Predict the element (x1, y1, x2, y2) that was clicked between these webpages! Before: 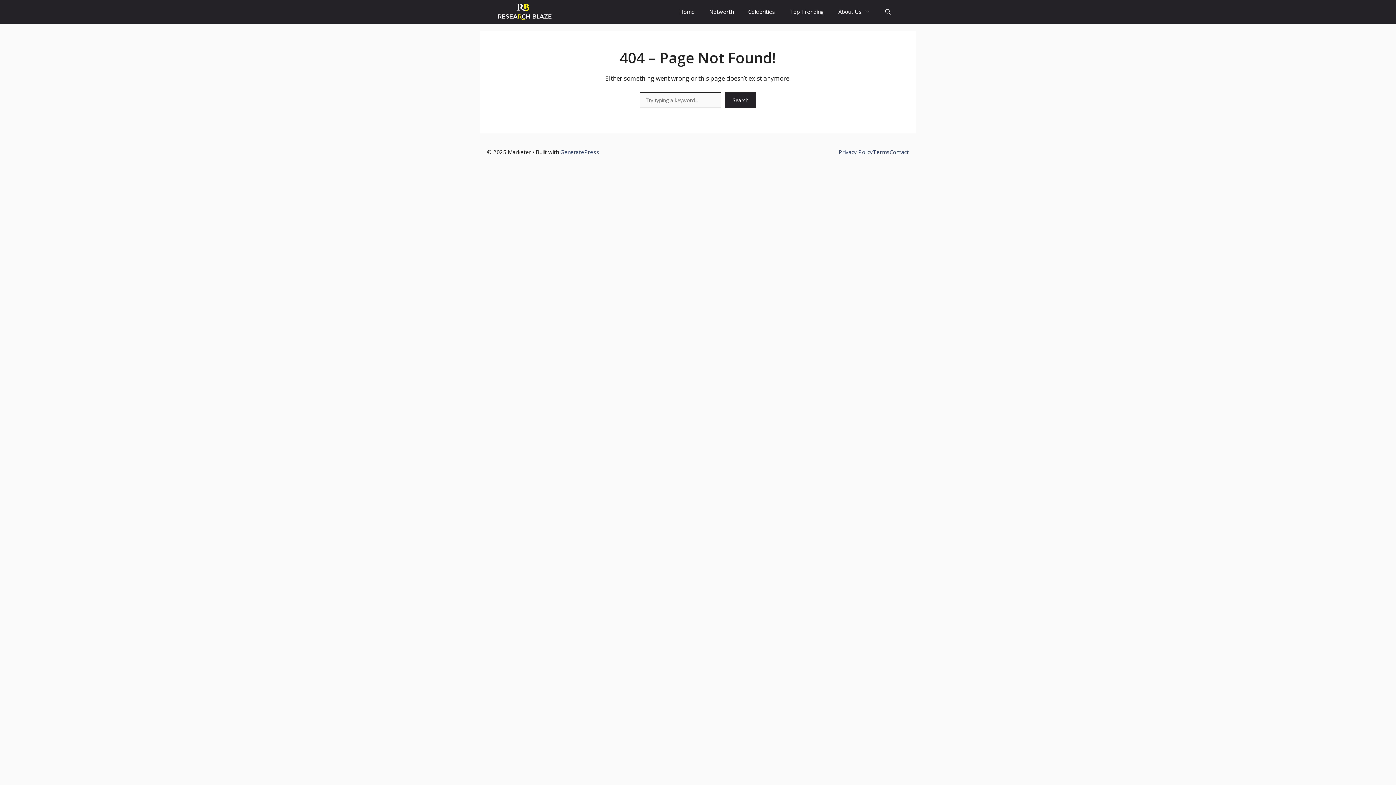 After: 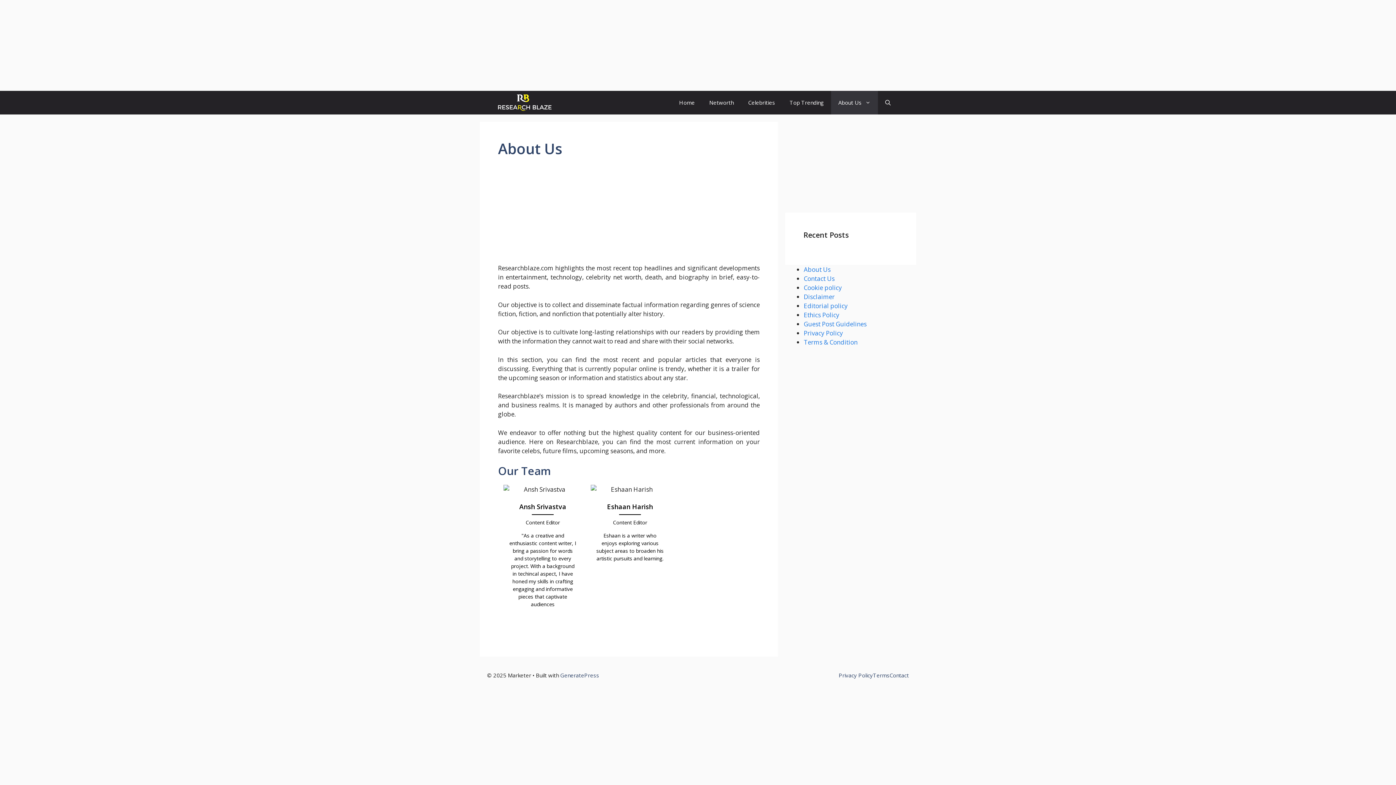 Action: bbox: (831, 0, 878, 23) label: About Us